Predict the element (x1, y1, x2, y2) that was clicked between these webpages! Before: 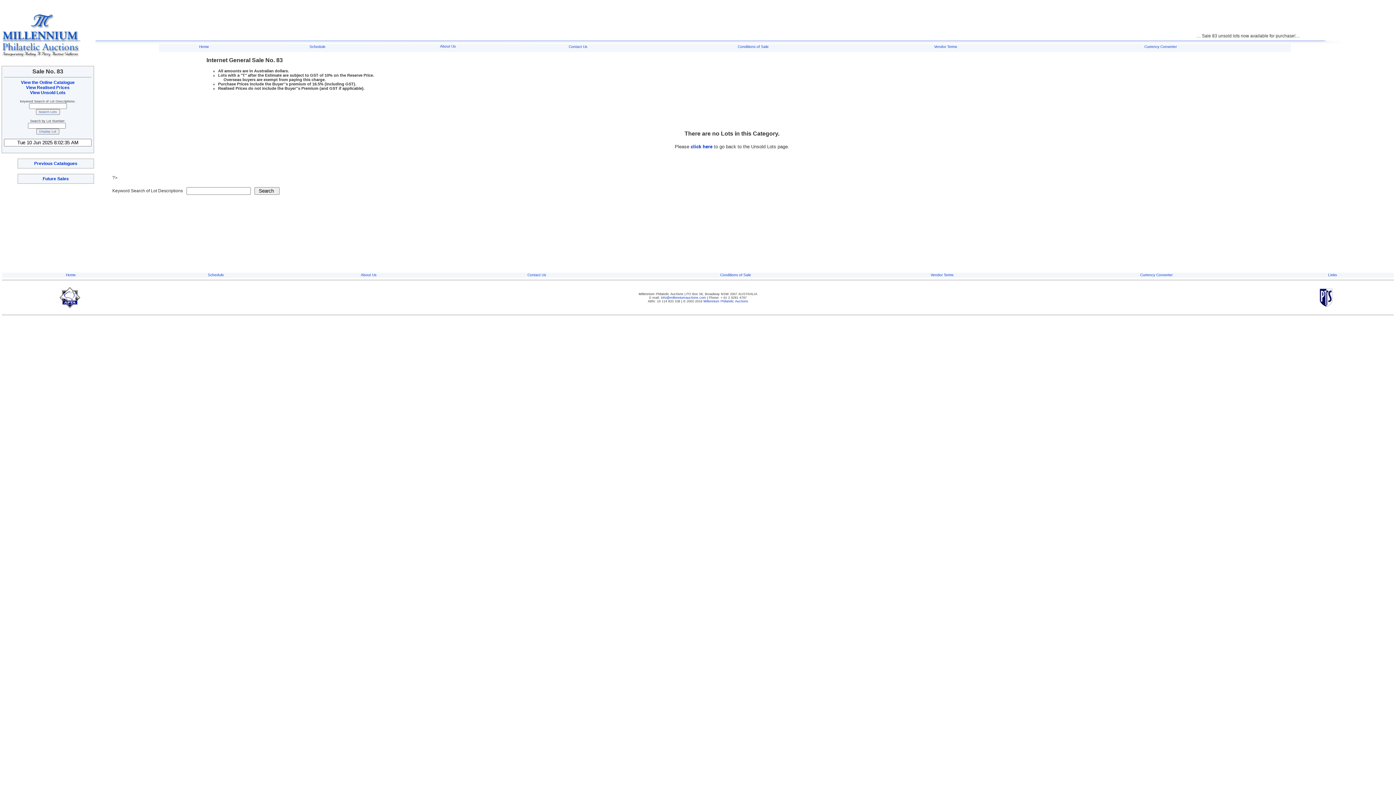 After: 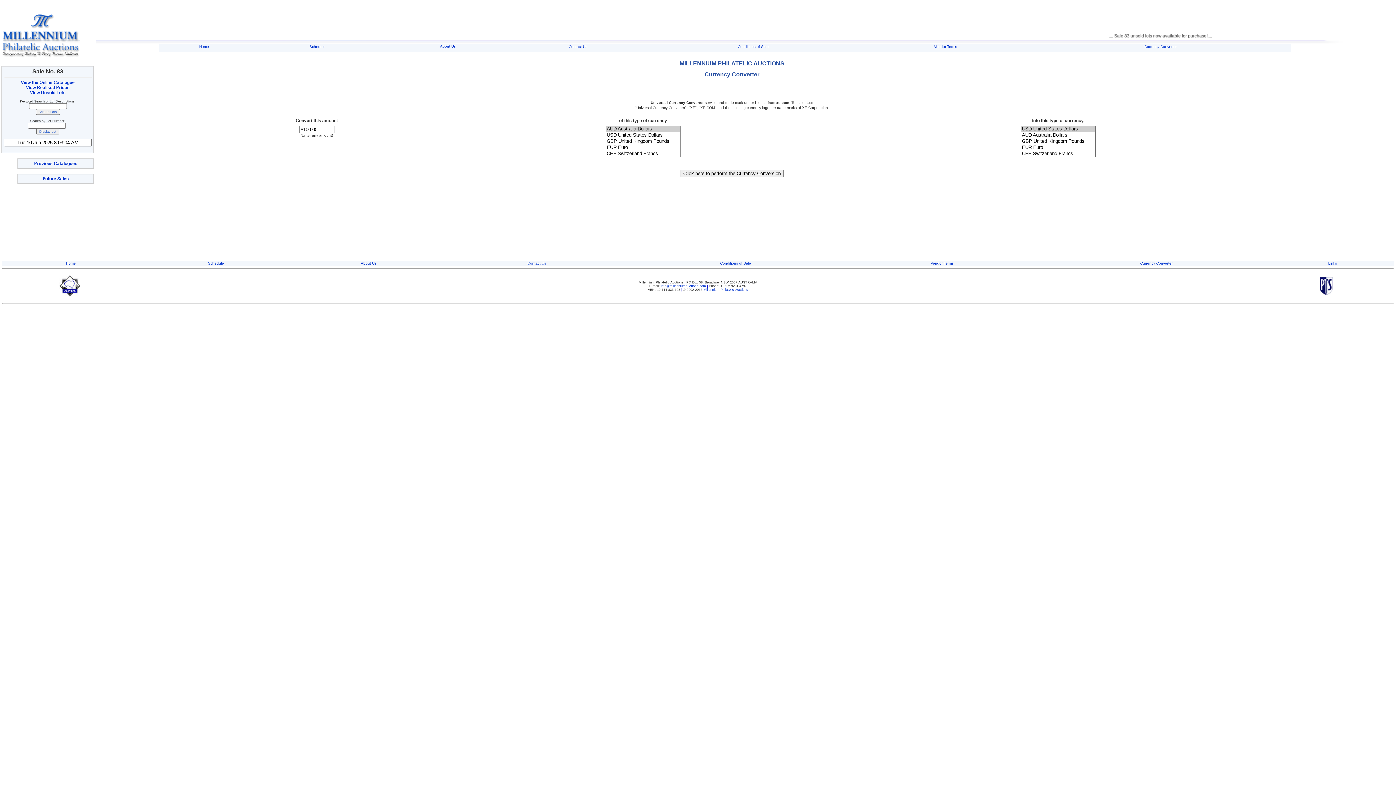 Action: label: Currency Converter bbox: (1140, 273, 1172, 277)